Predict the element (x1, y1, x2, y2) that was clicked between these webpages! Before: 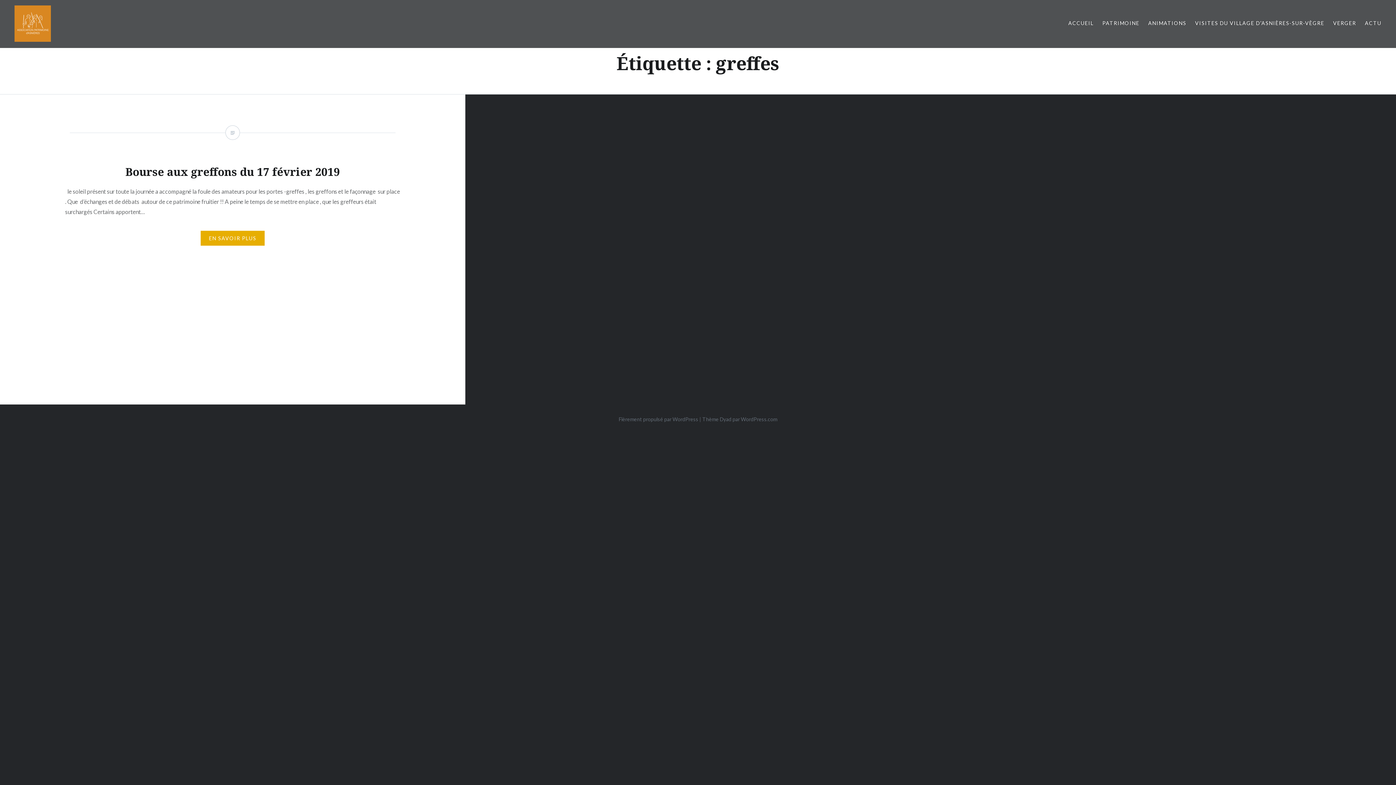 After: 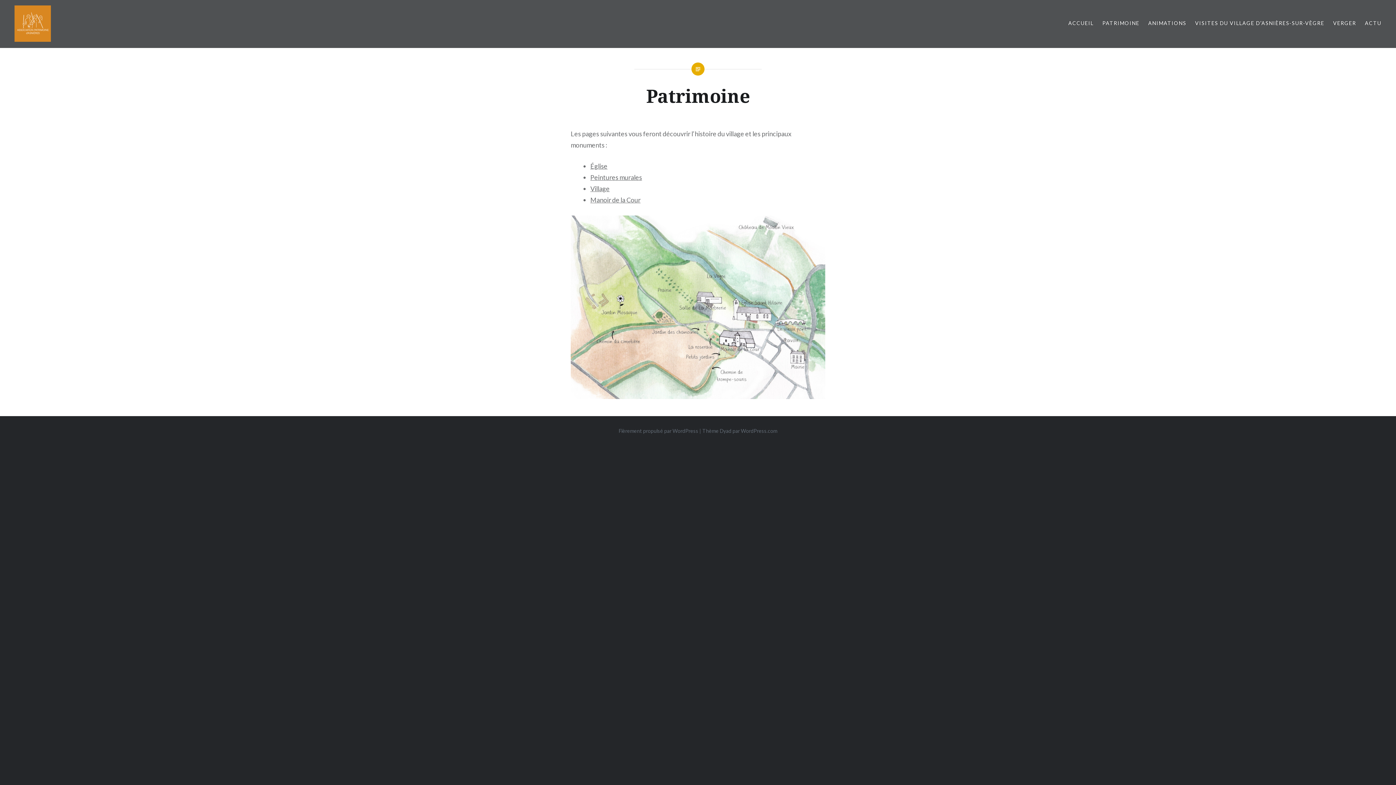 Action: label: PATRIMOINE bbox: (1102, 19, 1139, 27)